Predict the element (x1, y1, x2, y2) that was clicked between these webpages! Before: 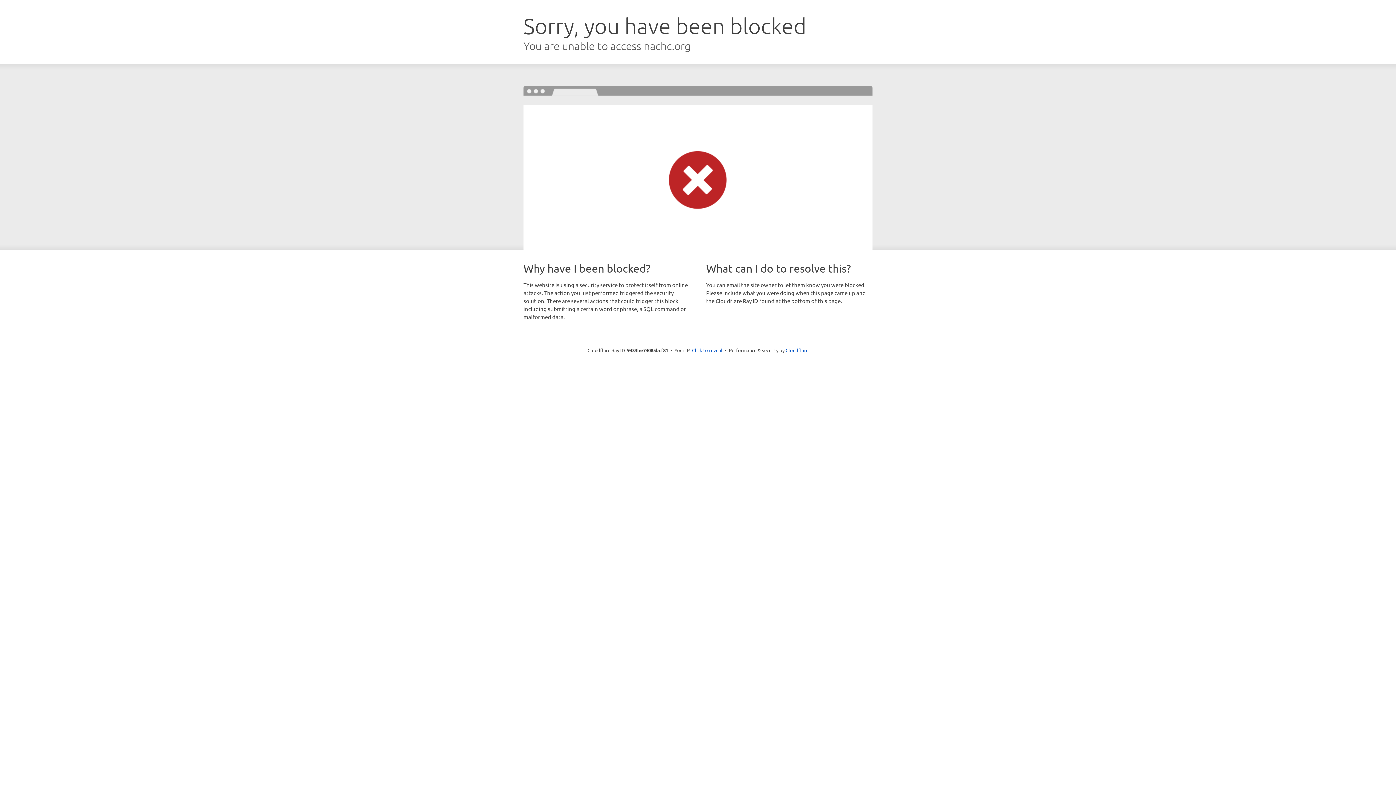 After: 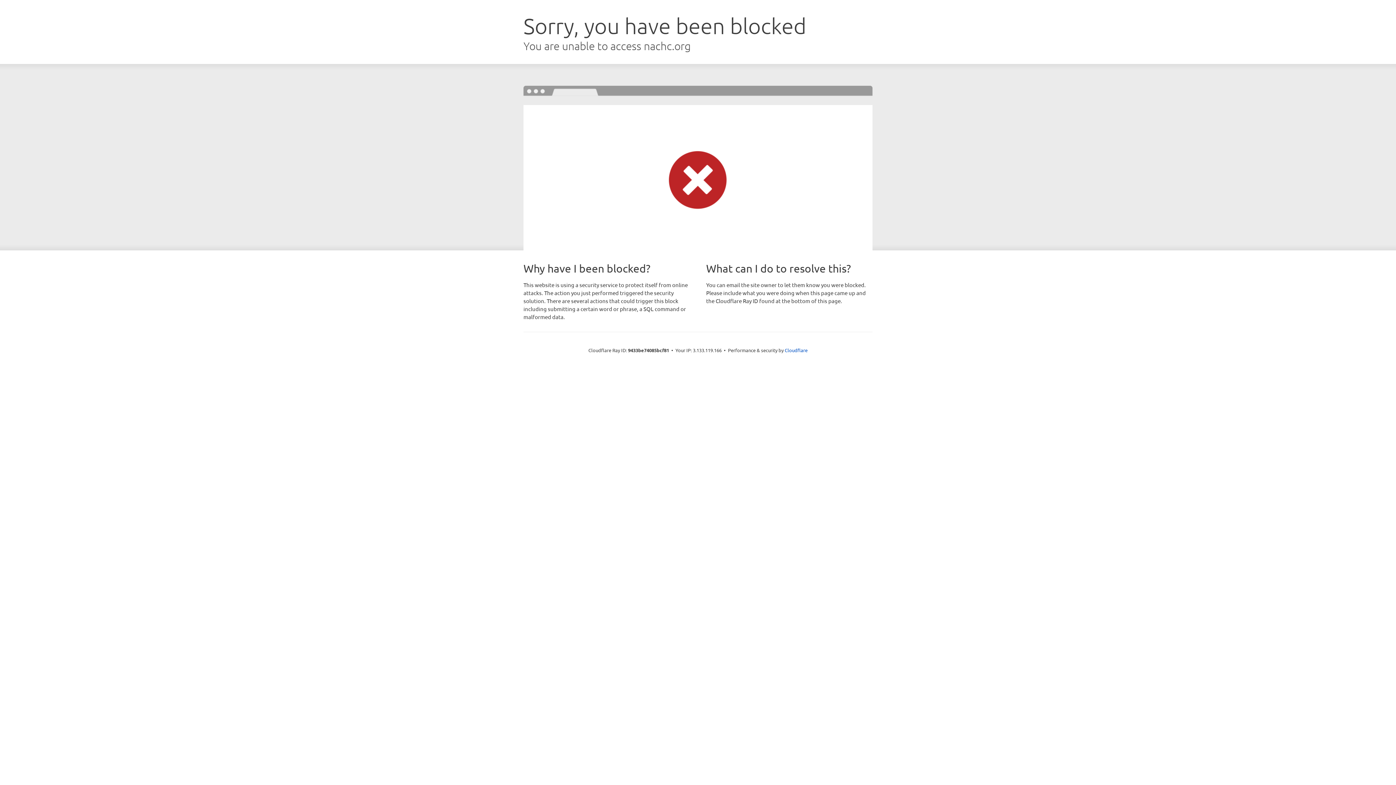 Action: bbox: (692, 346, 722, 353) label: Click to reveal